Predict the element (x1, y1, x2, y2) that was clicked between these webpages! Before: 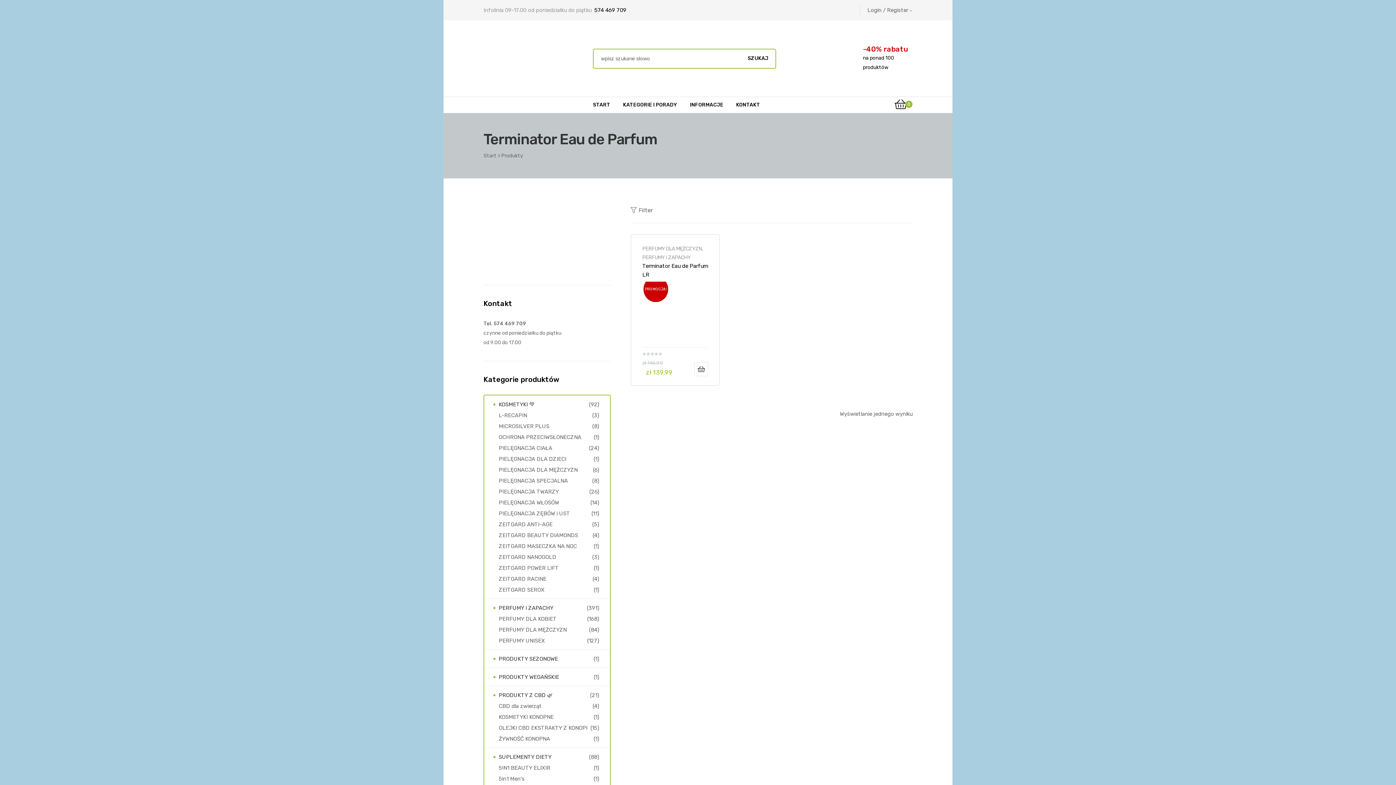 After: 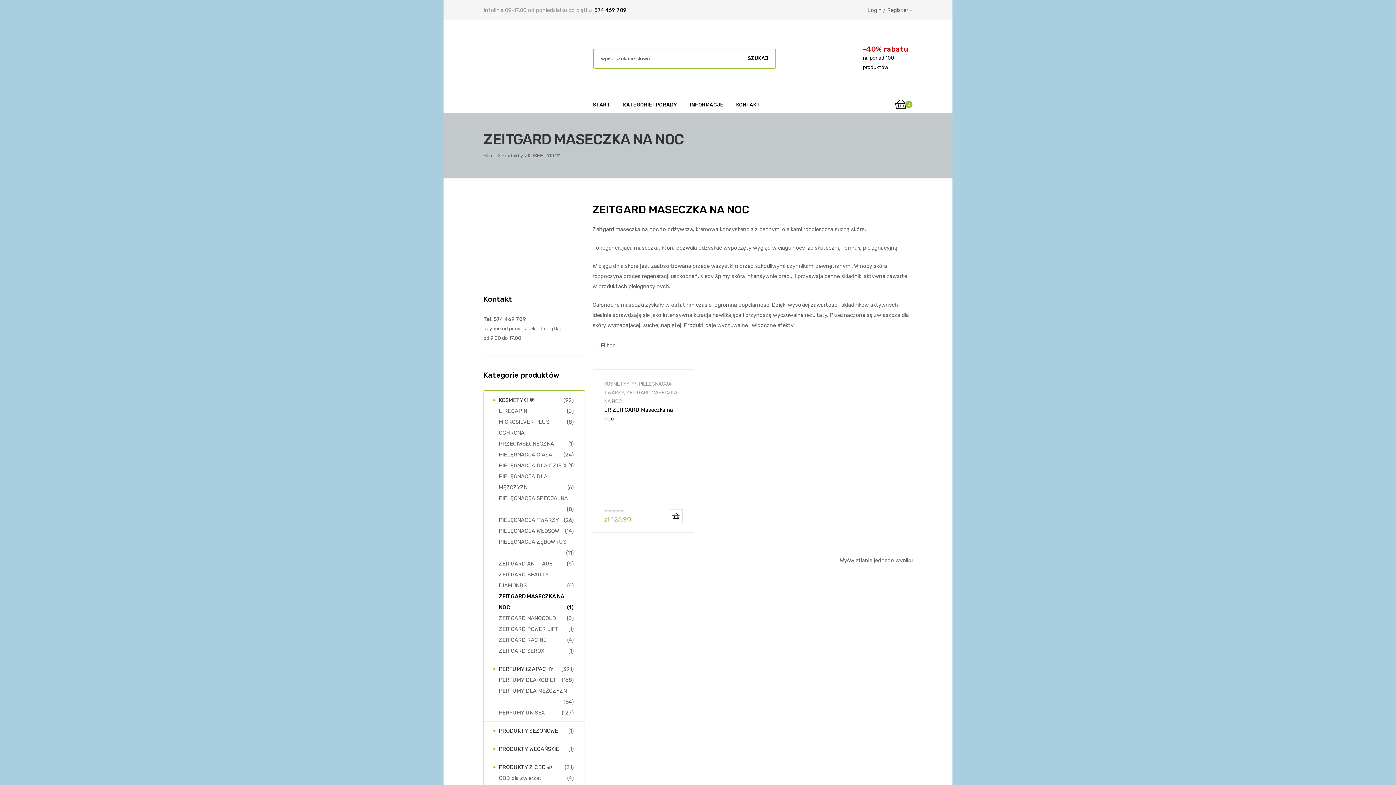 Action: bbox: (498, 543, 577, 549) label: ZEITGARD MASECZKA NA NOC